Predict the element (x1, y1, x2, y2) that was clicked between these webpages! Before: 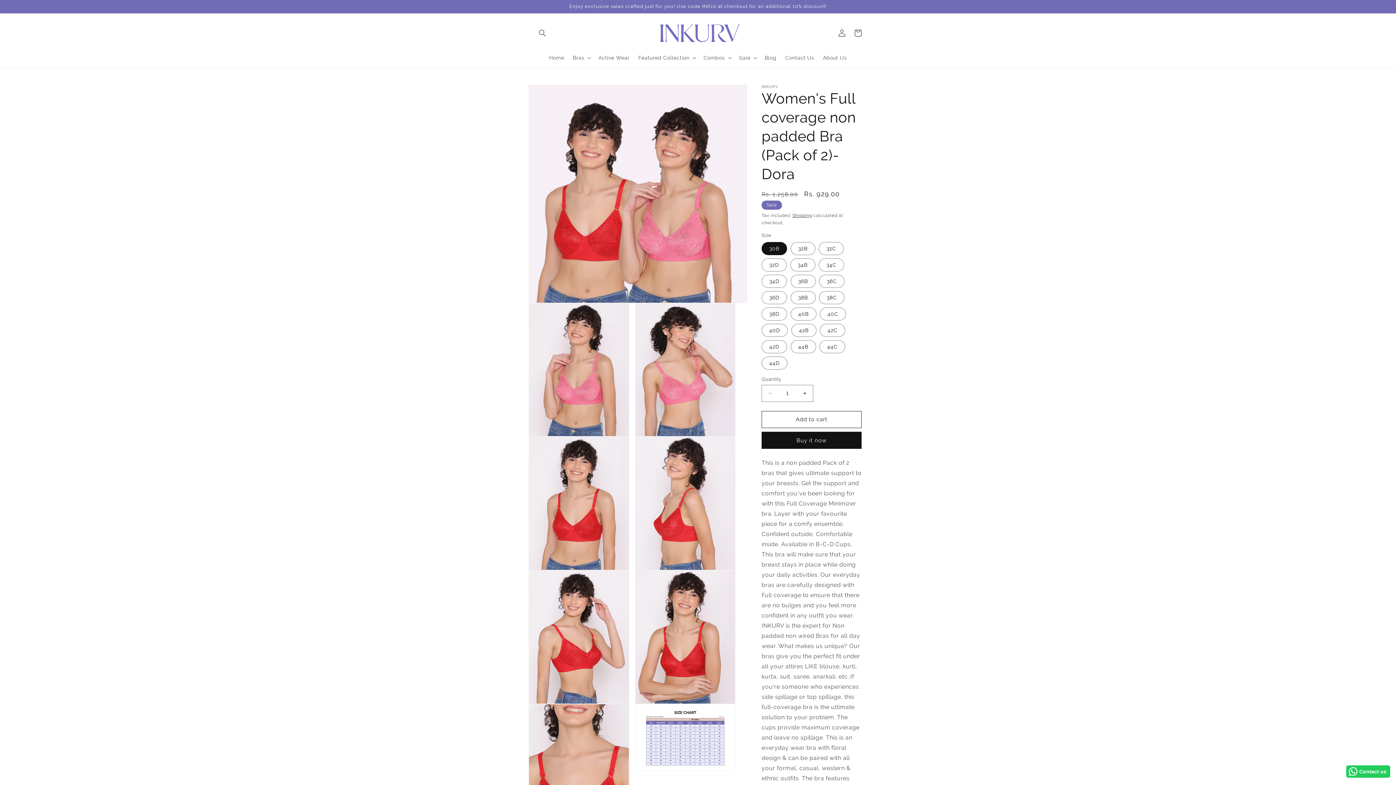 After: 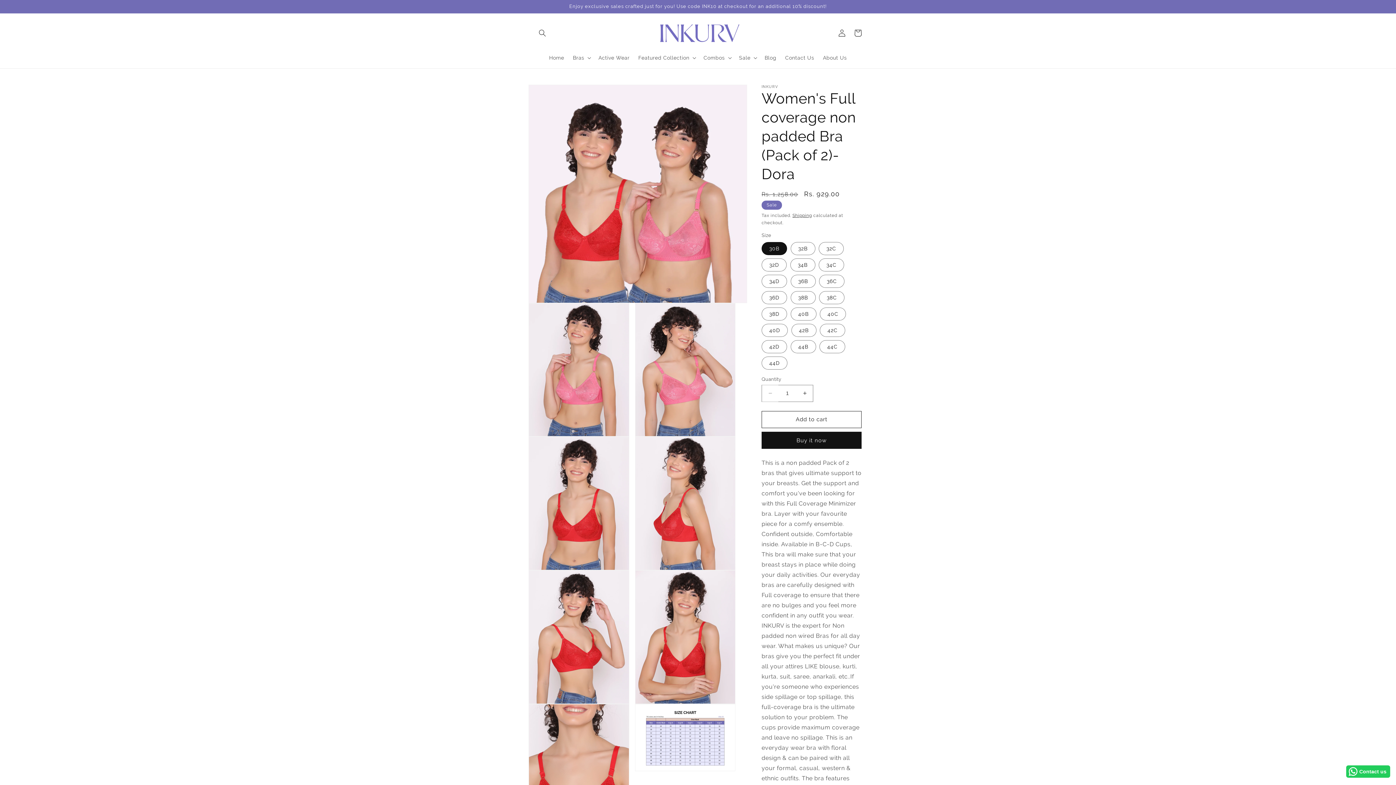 Action: bbox: (762, 384, 778, 402) label: Decrease quantity for Women&#39;s Full coverage non padded Bra (Pack of 2)-Dora